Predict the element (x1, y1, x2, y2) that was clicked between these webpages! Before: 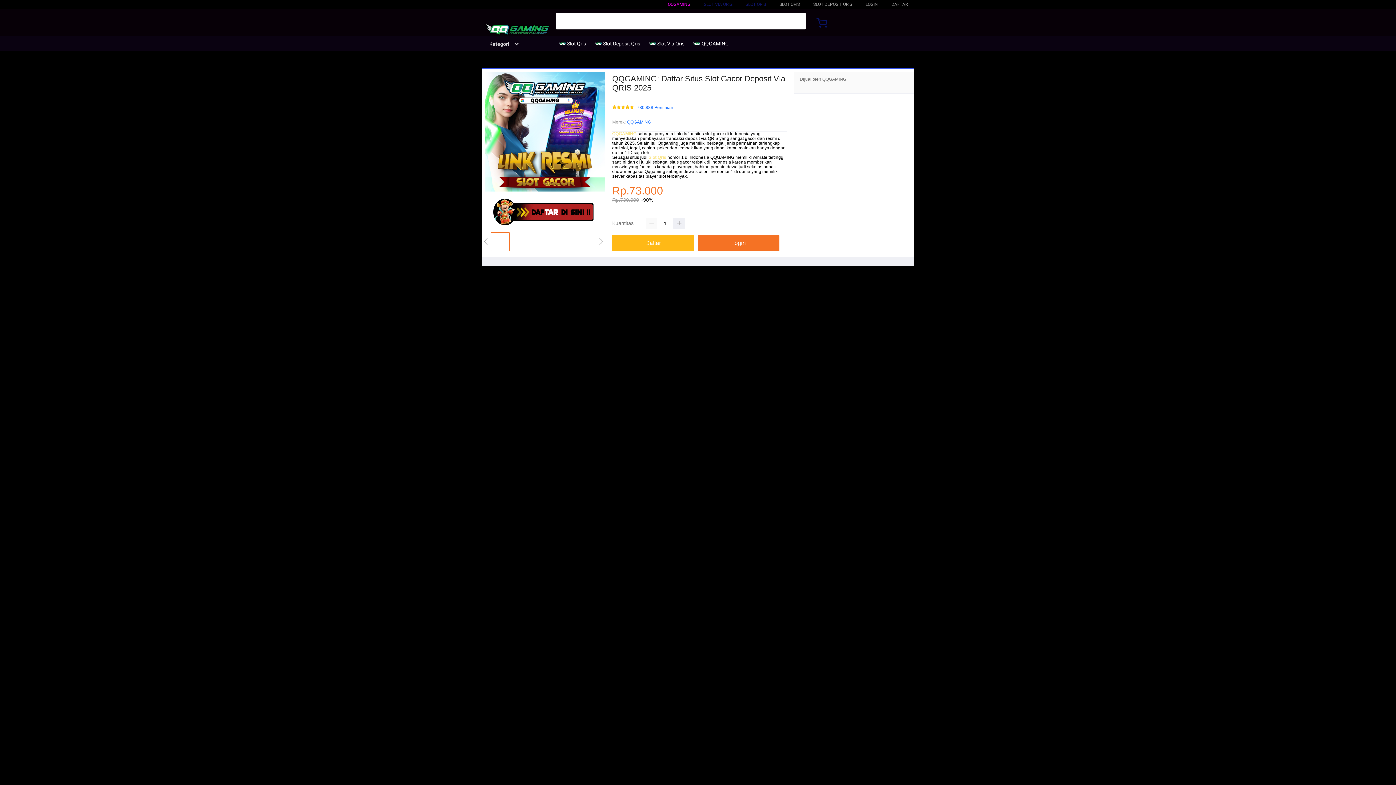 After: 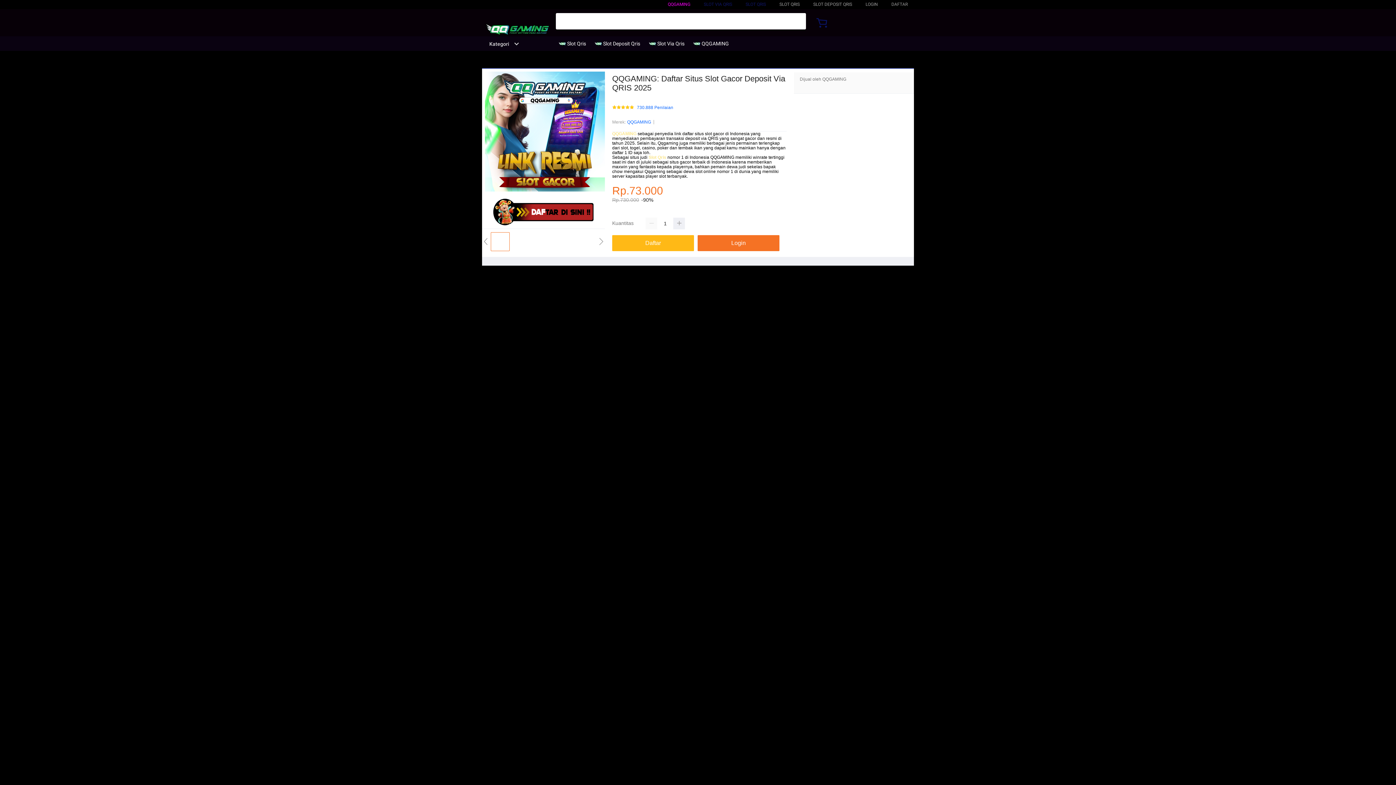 Action: label:  Slot Qris bbox: (558, 36, 589, 50)